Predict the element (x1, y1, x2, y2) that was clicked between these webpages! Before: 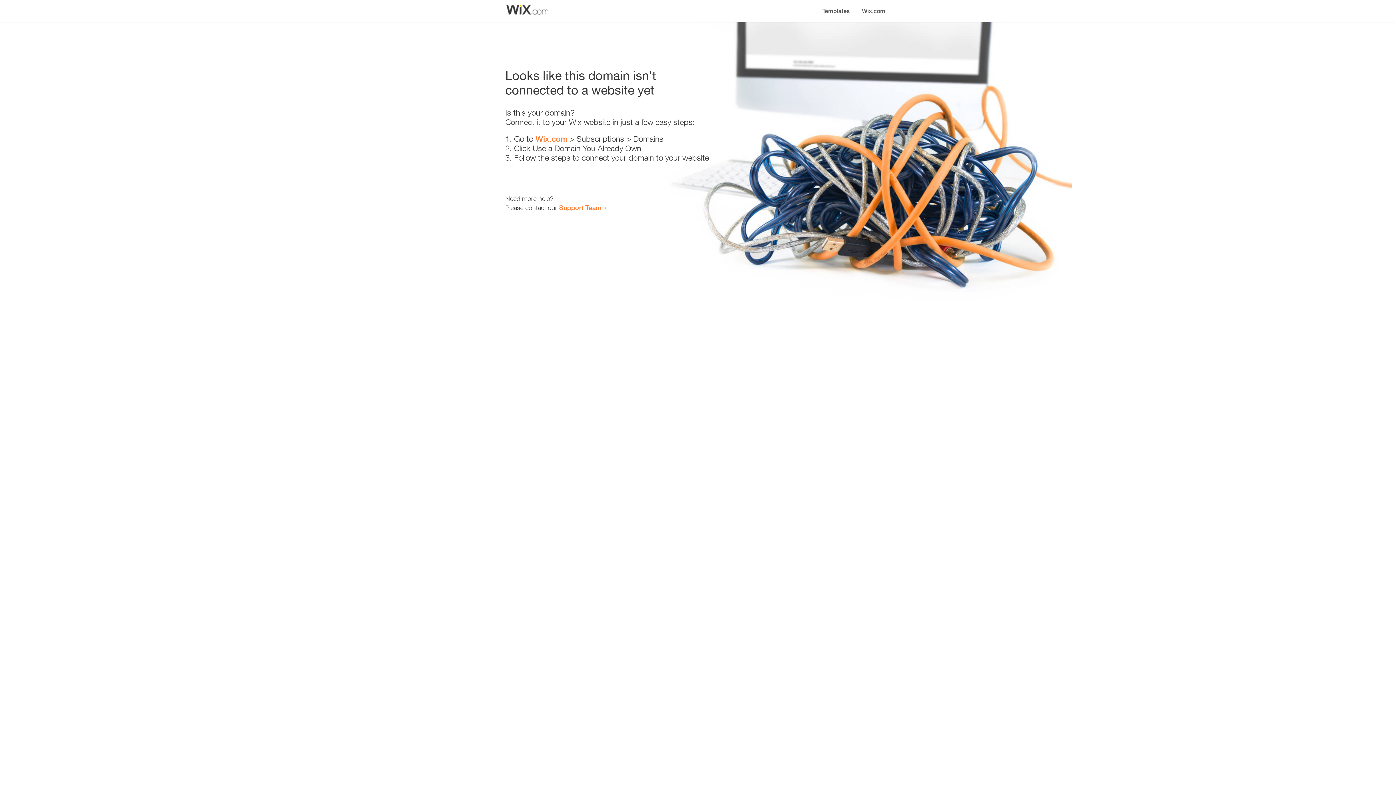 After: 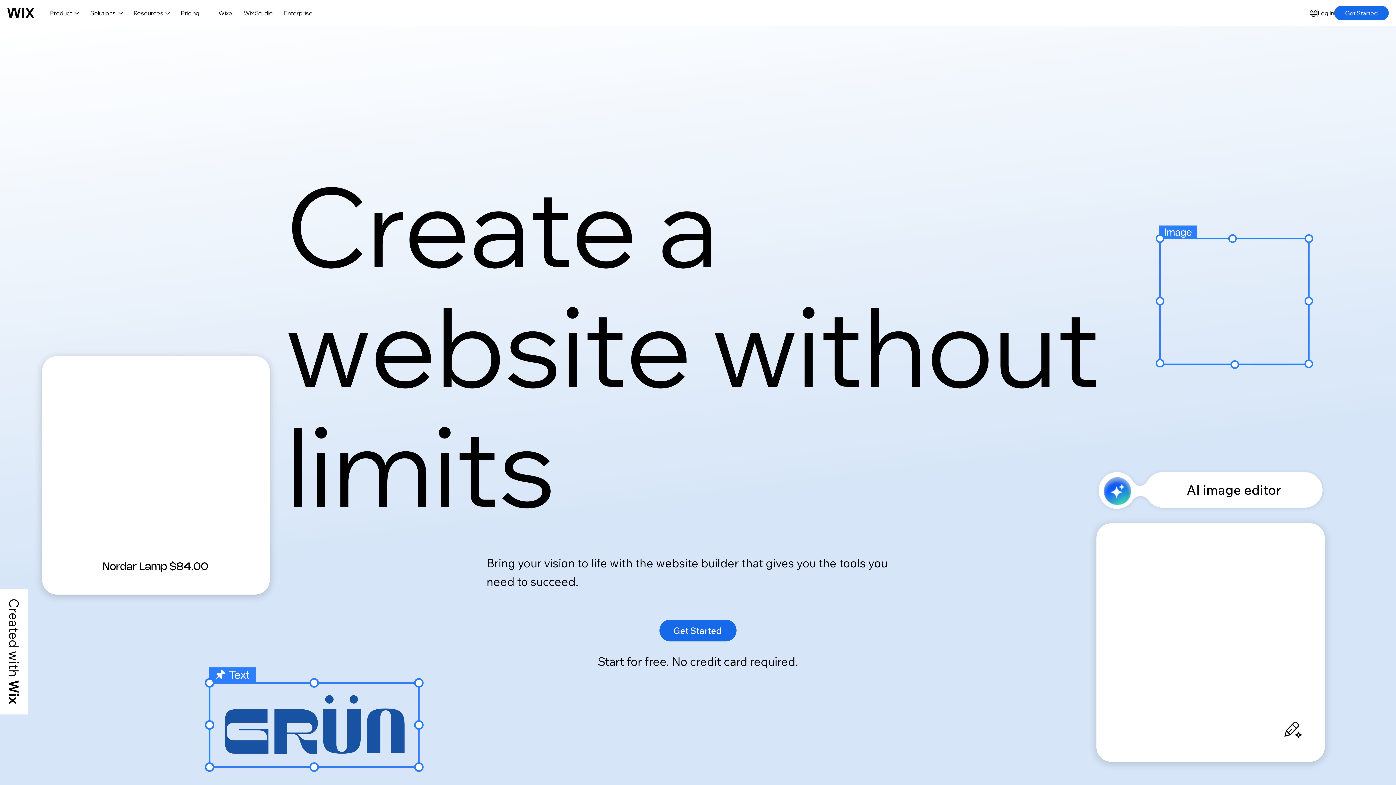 Action: bbox: (856, 0, 890, 14) label: Wix.com